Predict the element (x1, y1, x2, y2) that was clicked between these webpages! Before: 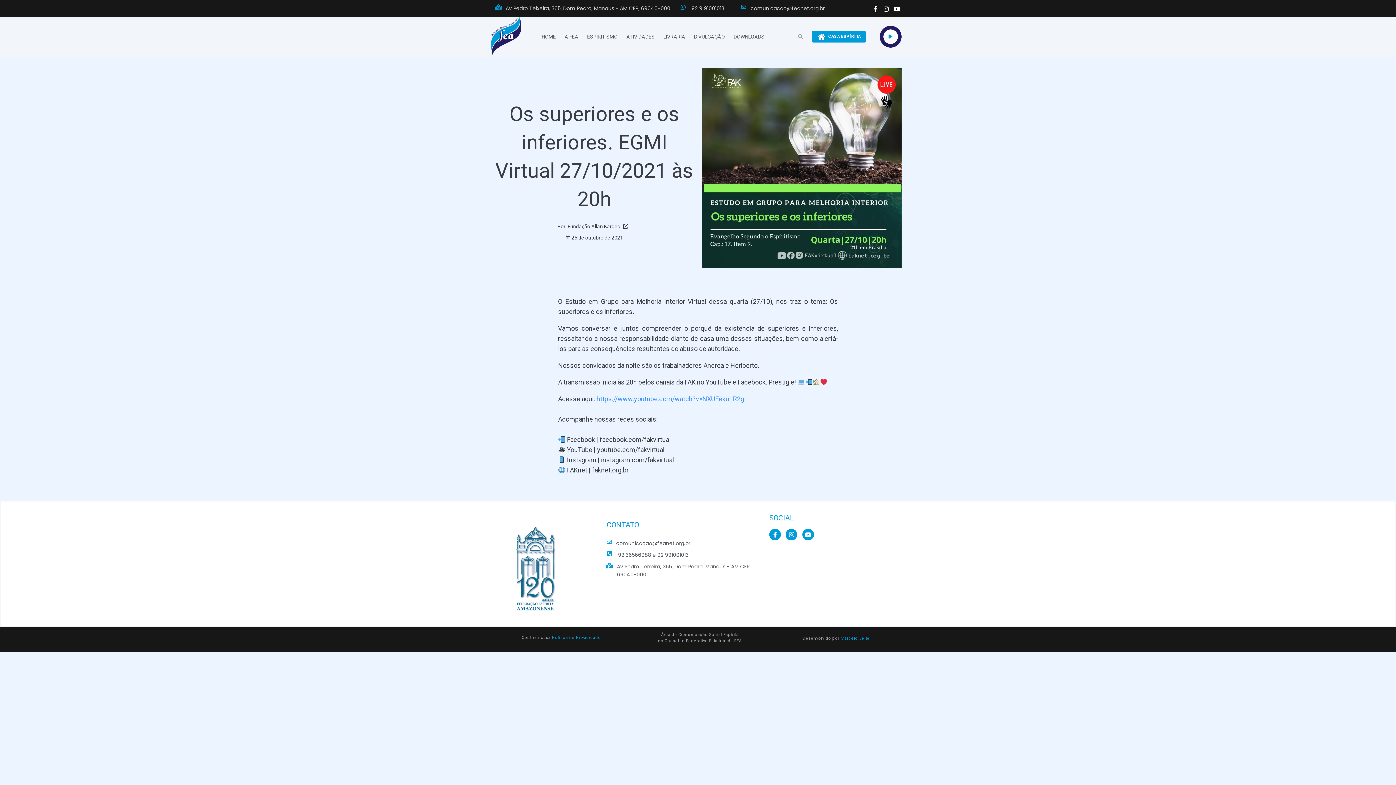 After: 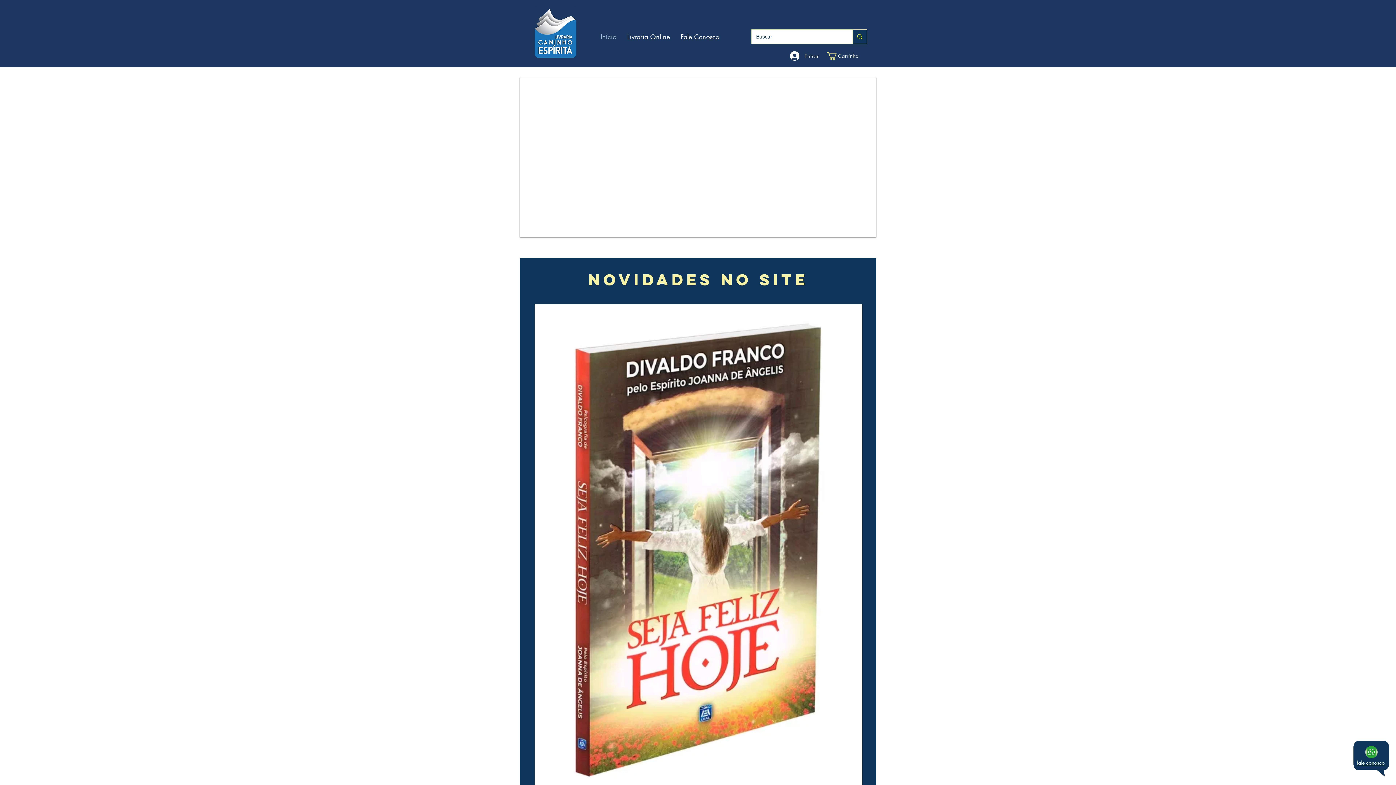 Action: label: LIVRARIA bbox: (659, 30, 689, 43)